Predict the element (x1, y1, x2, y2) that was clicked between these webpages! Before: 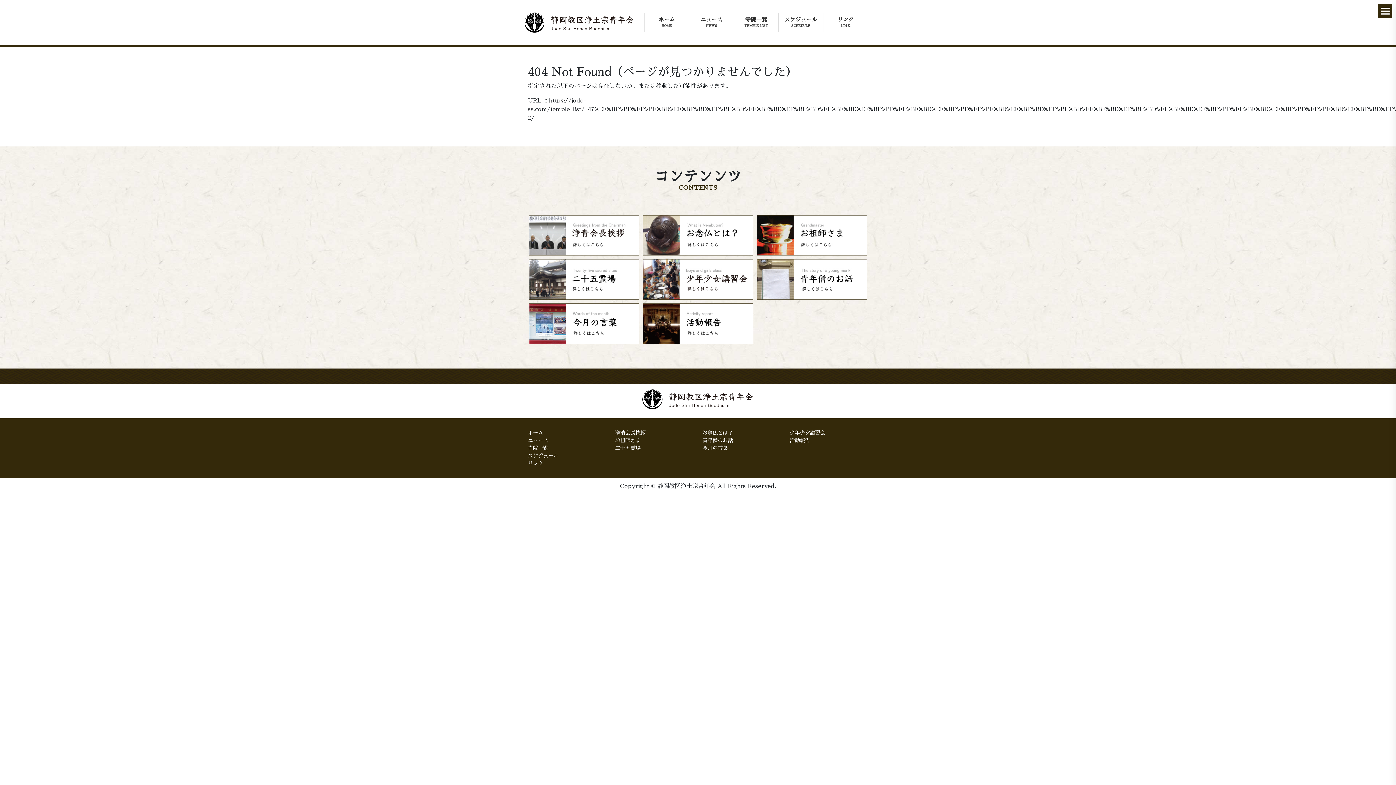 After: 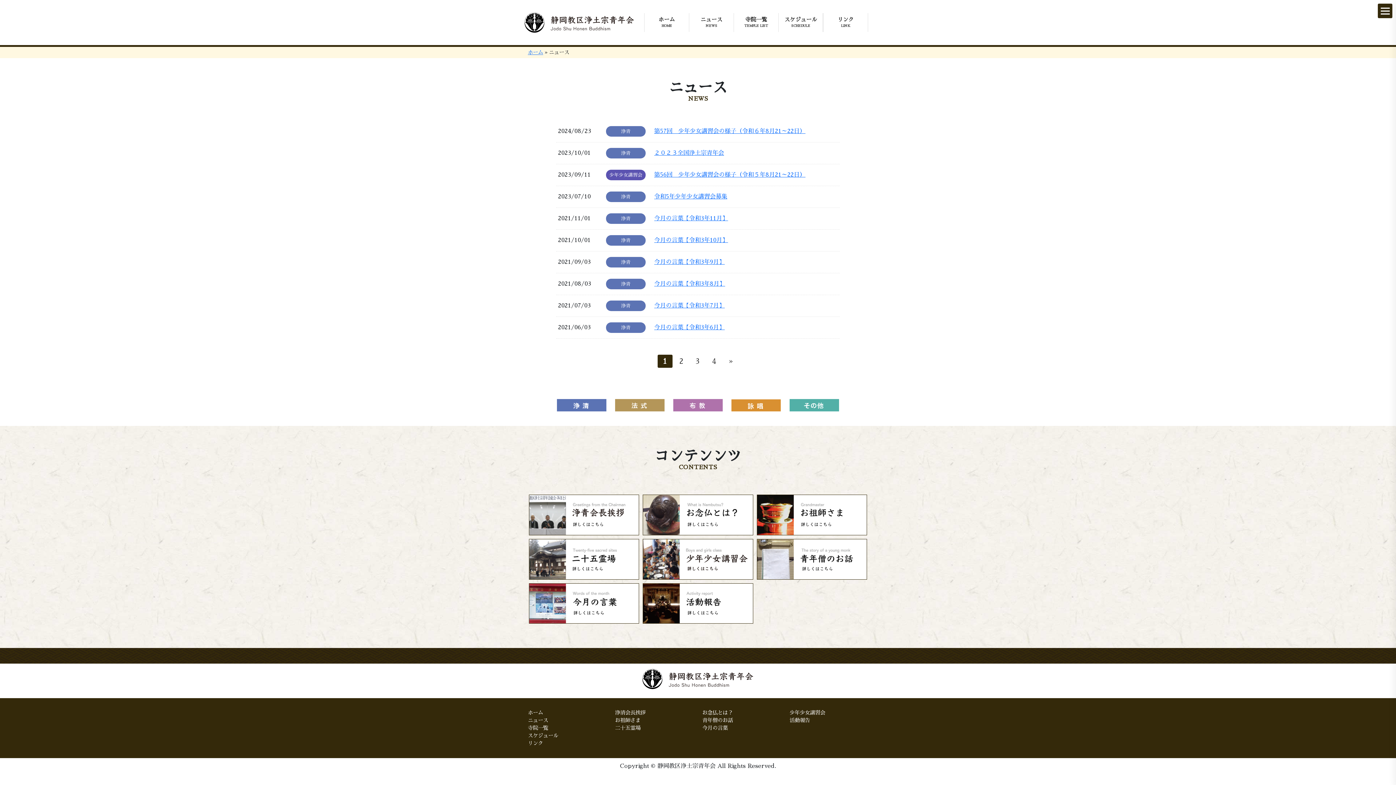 Action: bbox: (689, 13, 733, 31) label: ニュース
NEWS